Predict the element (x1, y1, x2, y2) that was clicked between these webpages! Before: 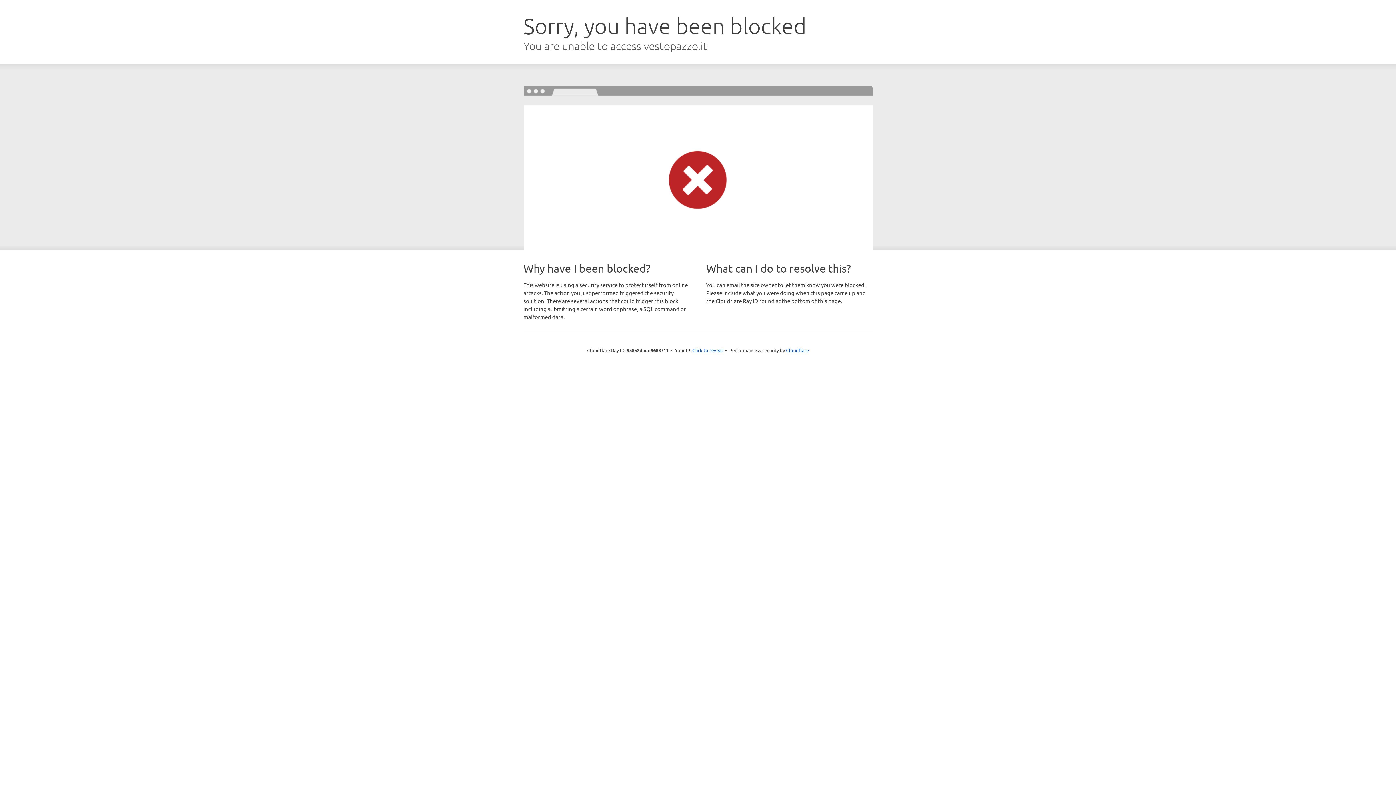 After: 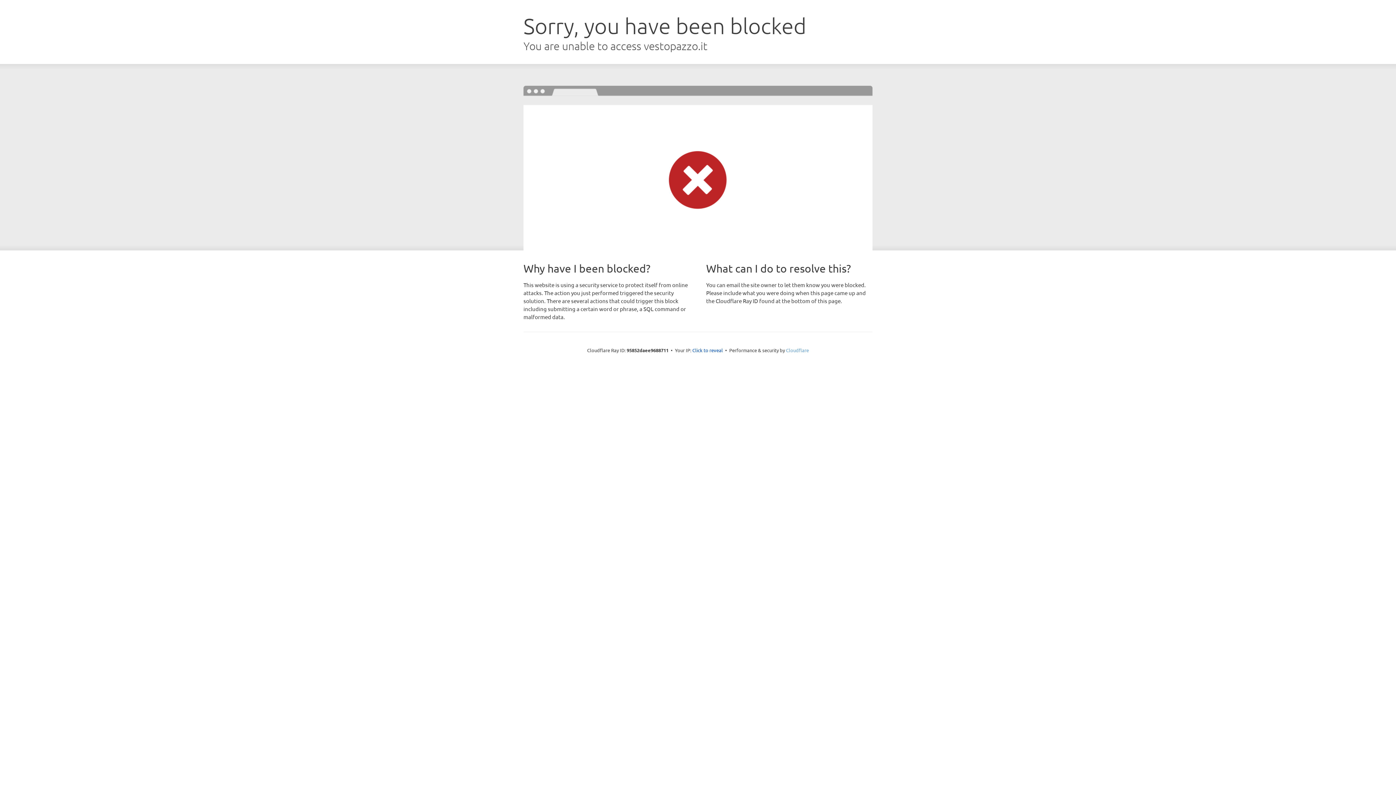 Action: bbox: (786, 347, 809, 353) label: Cloudflare